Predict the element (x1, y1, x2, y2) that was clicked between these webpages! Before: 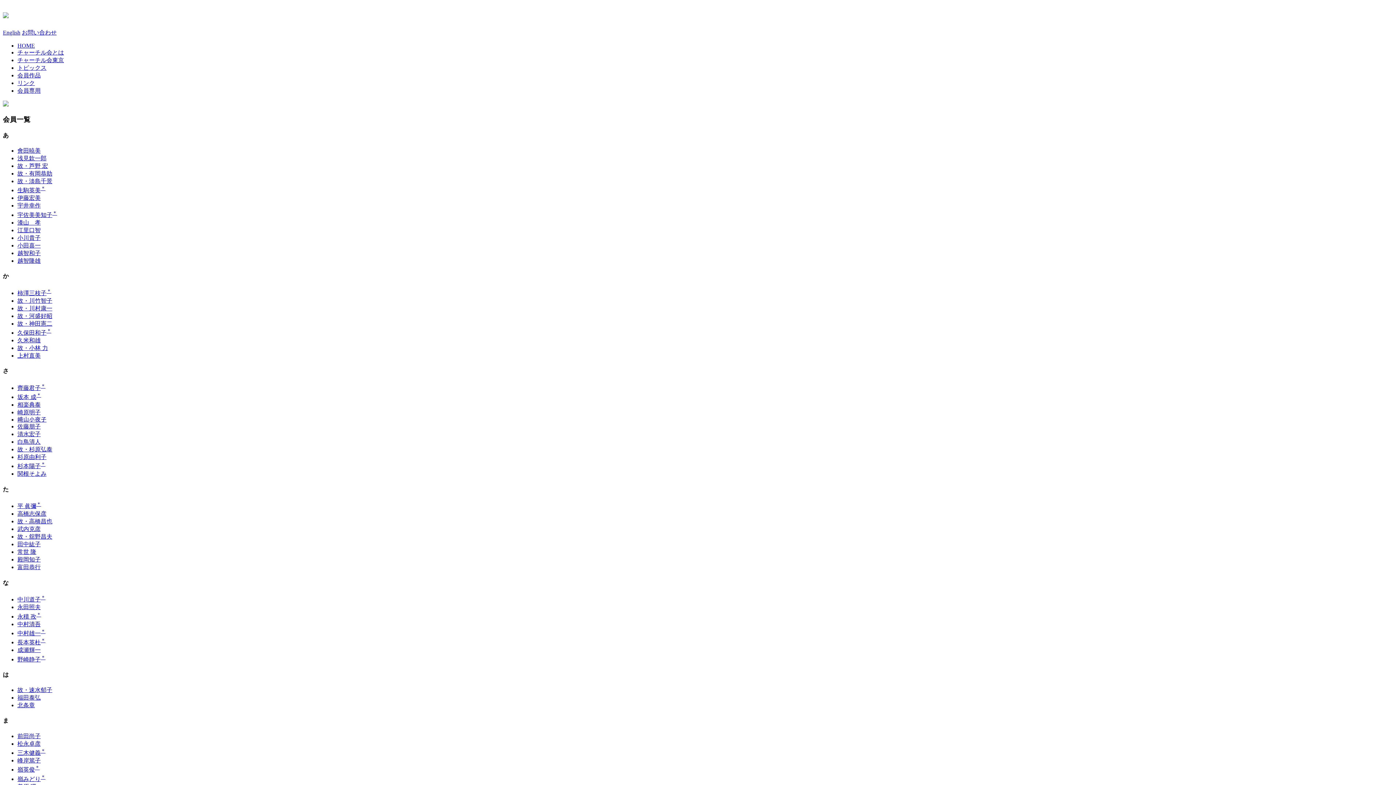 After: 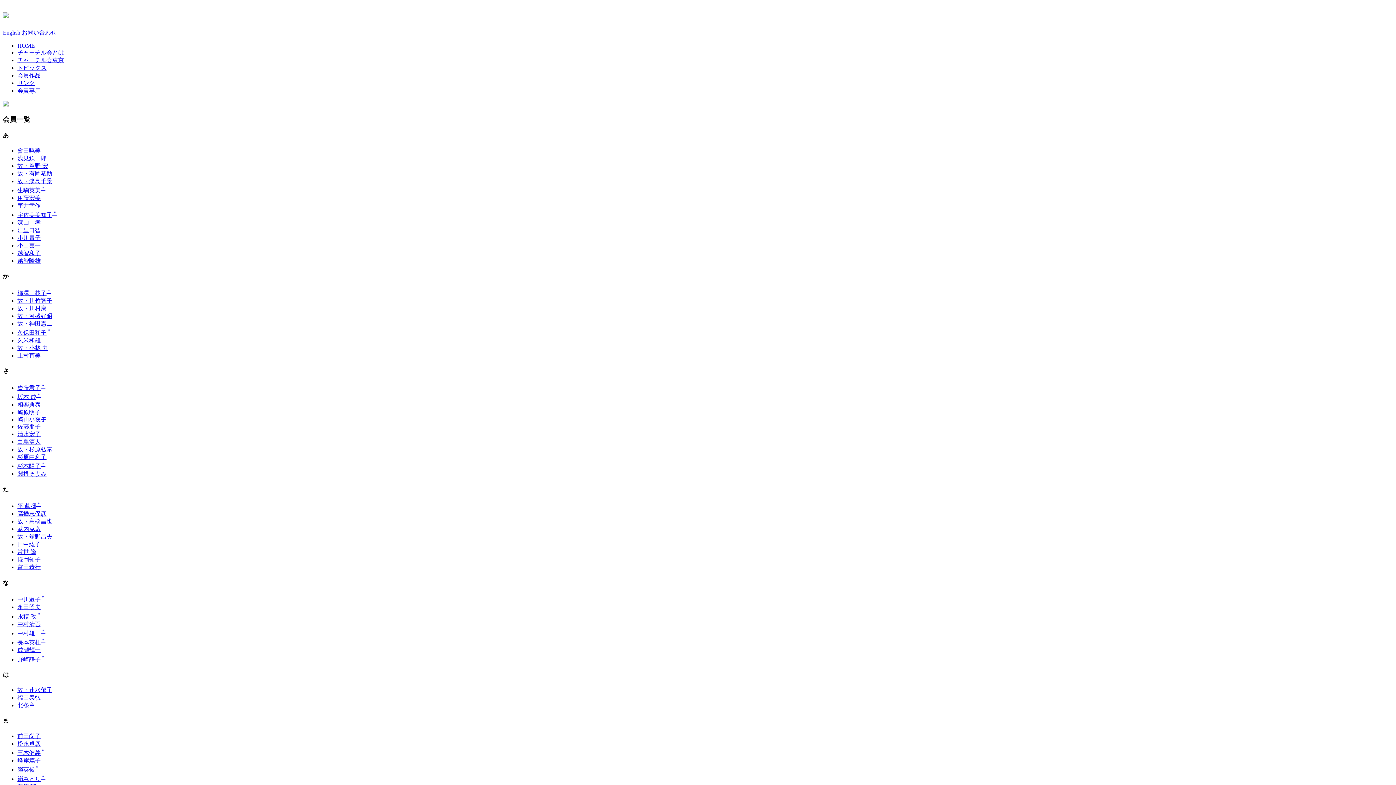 Action: label: 嶺英俊＊ bbox: (17, 766, 39, 773)